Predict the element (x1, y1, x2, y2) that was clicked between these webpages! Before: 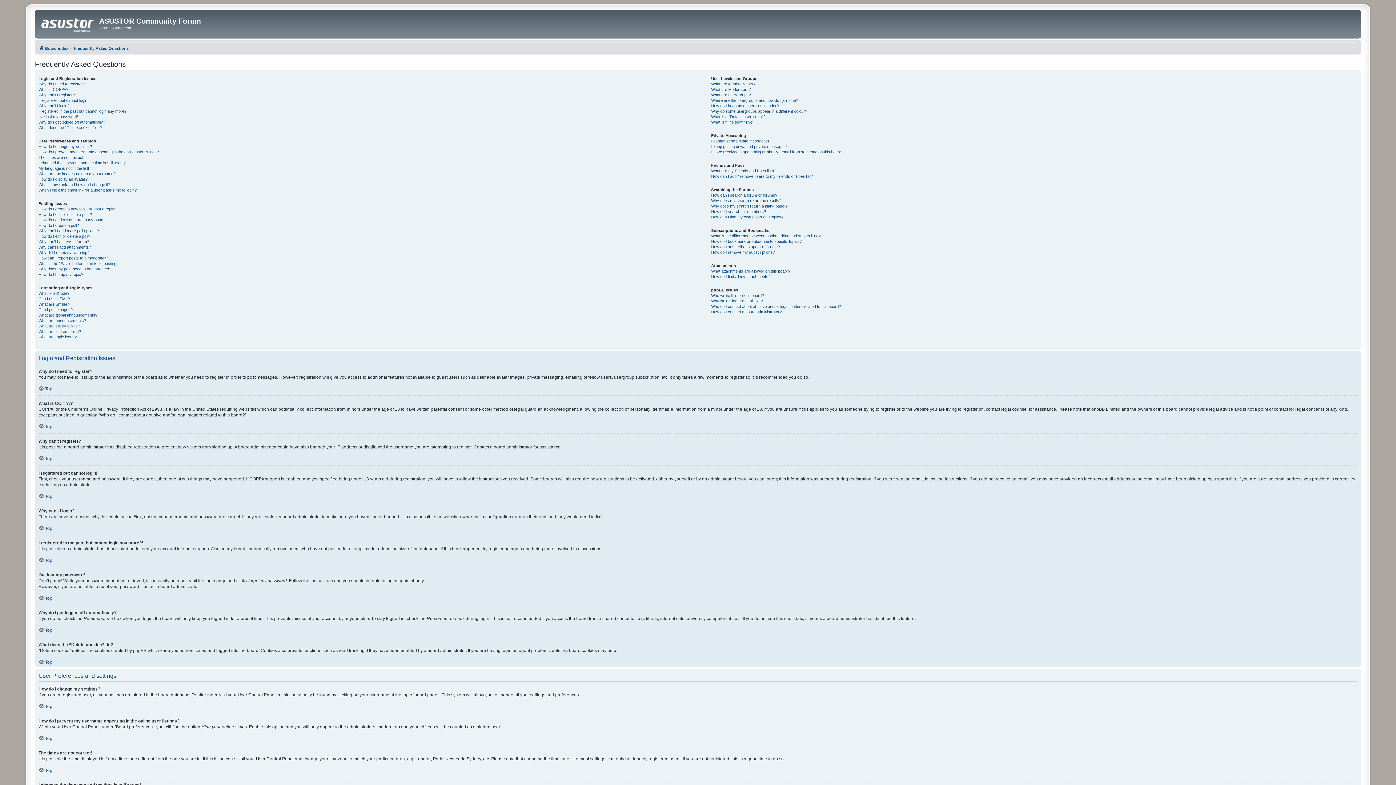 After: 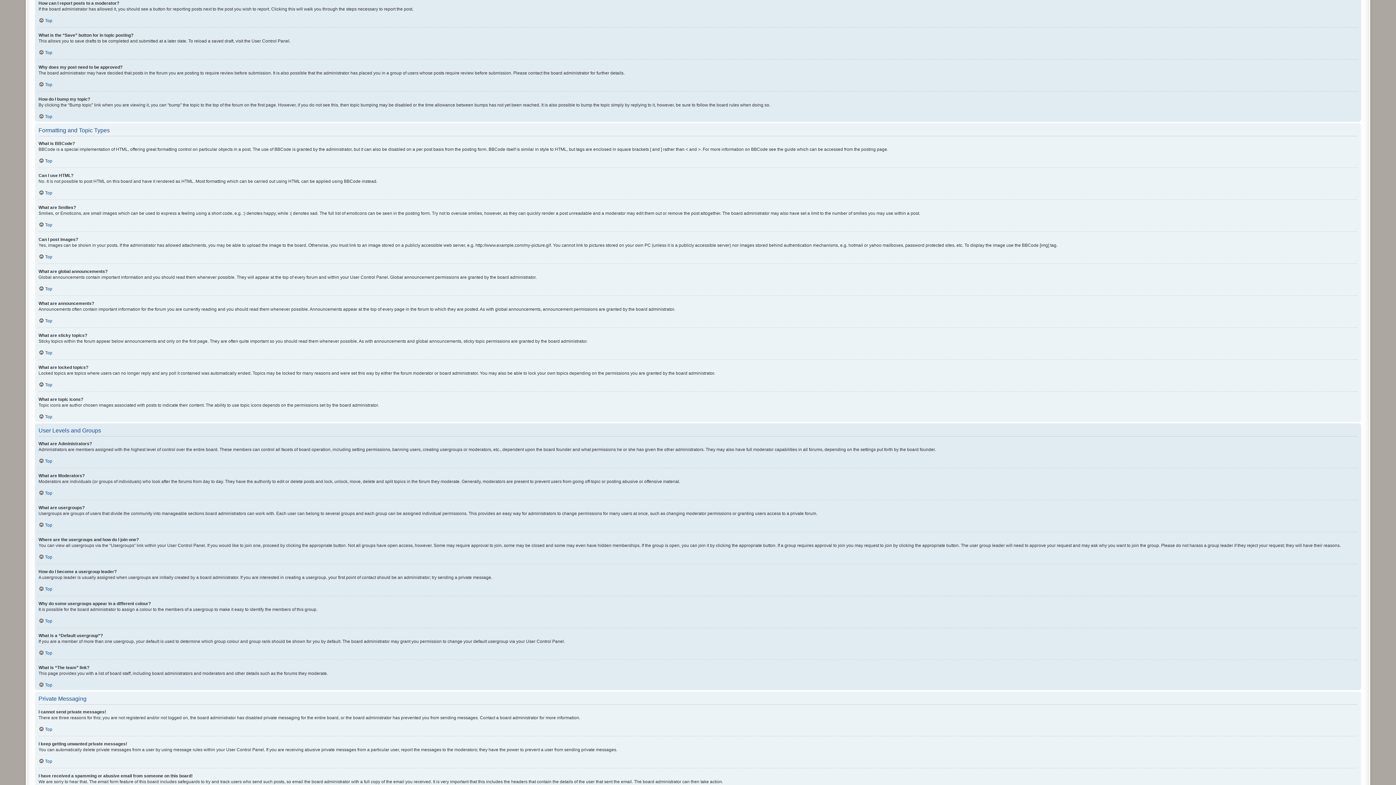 Action: label: How can I report posts to a moderator? bbox: (38, 255, 108, 260)